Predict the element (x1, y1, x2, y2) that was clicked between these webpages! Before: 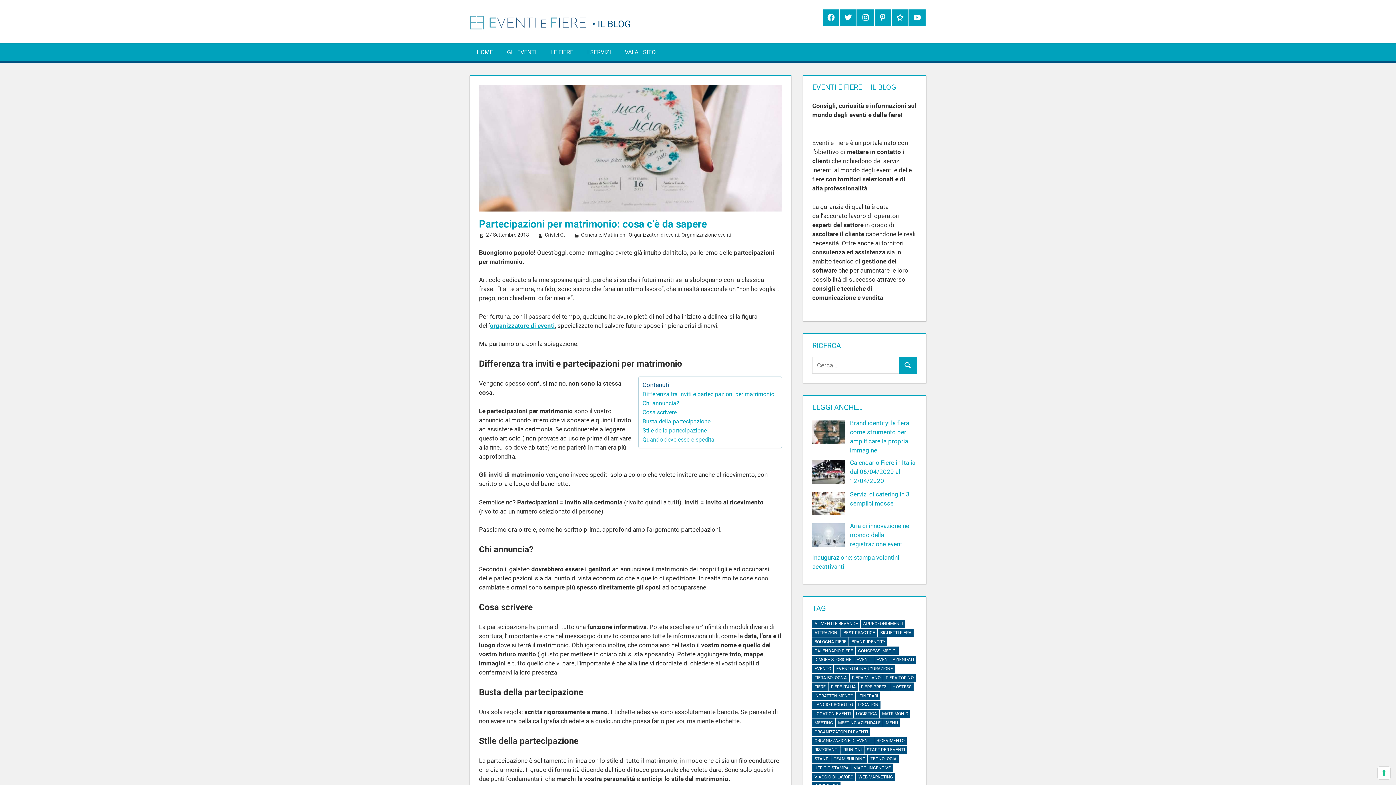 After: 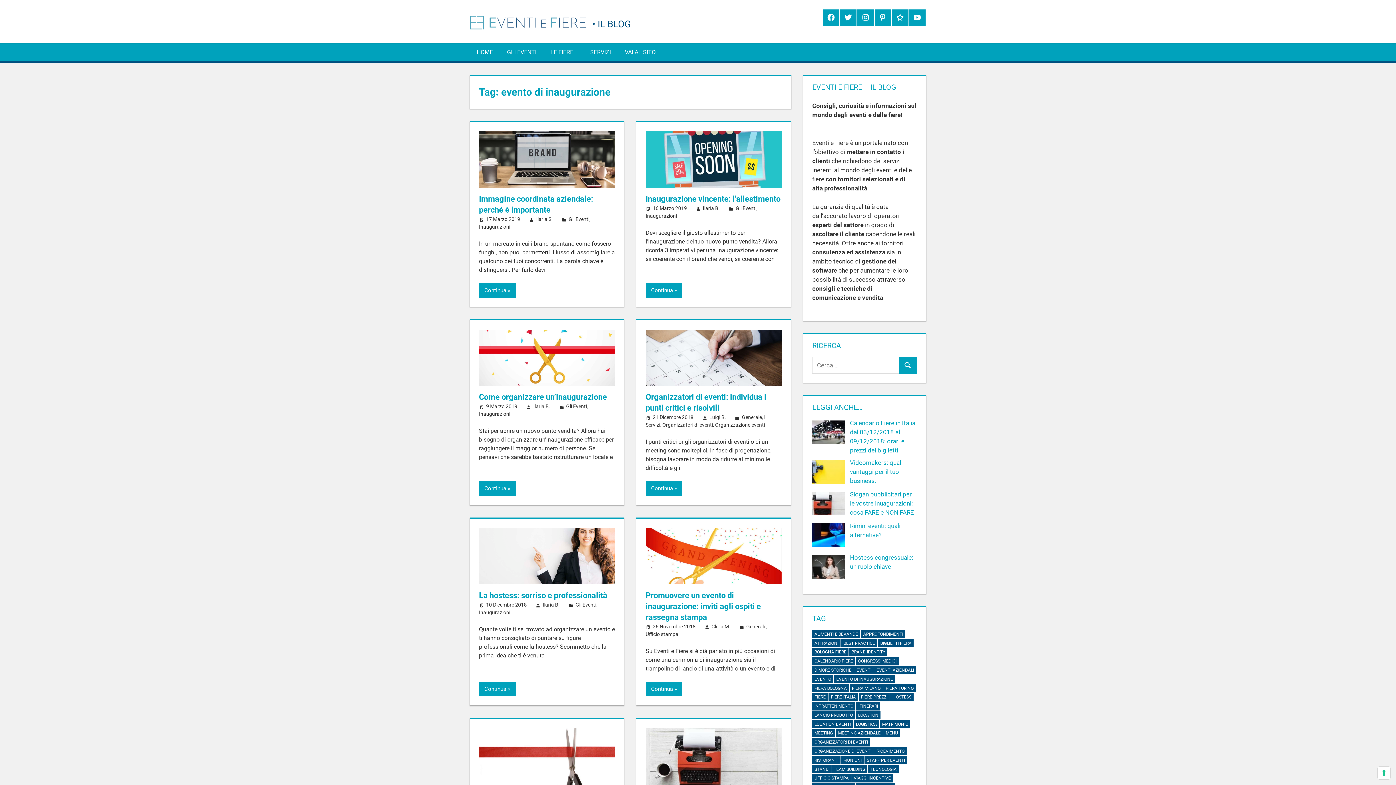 Action: bbox: (834, 665, 895, 673) label: evento di inaugurazione (22 elementi)